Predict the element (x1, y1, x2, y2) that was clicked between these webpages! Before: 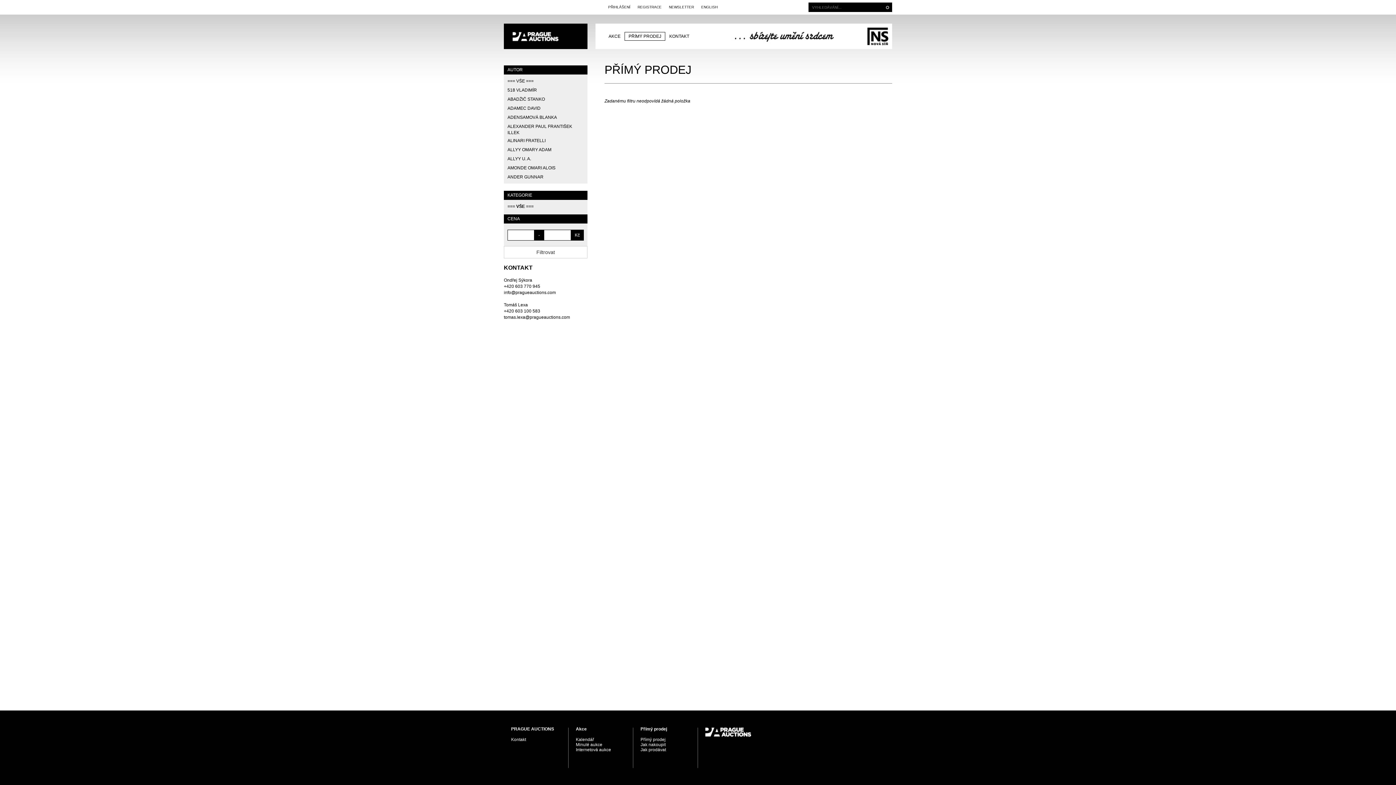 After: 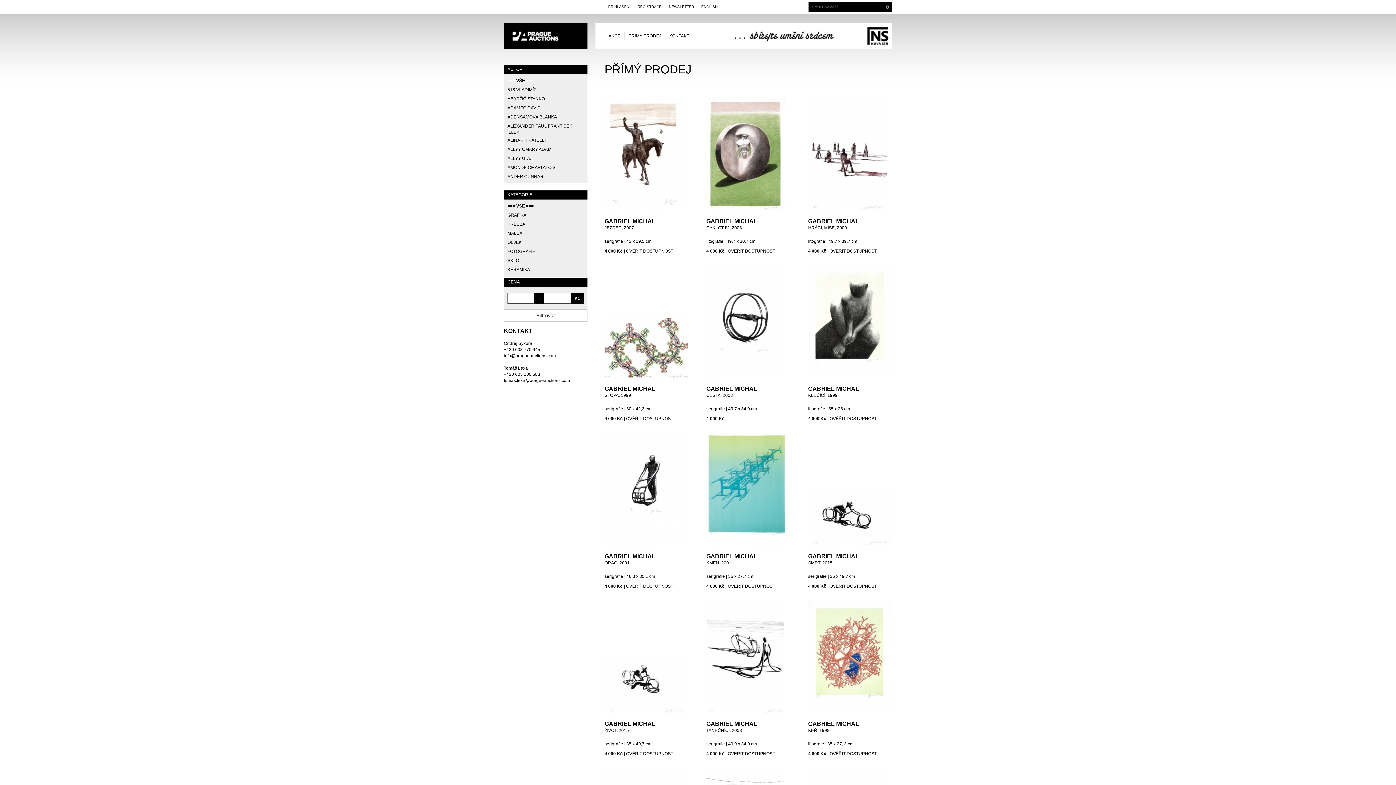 Action: bbox: (640, 737, 665, 742) label: Přímý prodej